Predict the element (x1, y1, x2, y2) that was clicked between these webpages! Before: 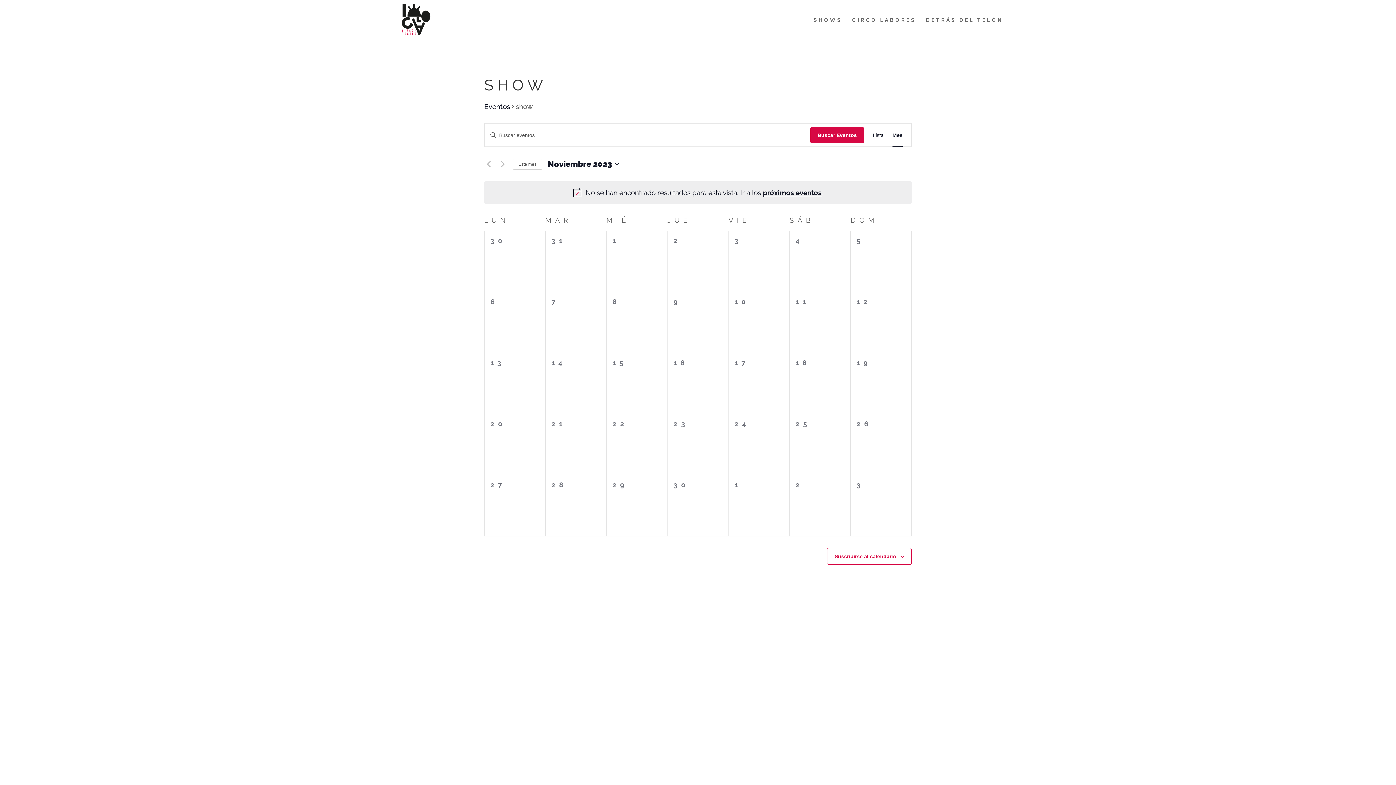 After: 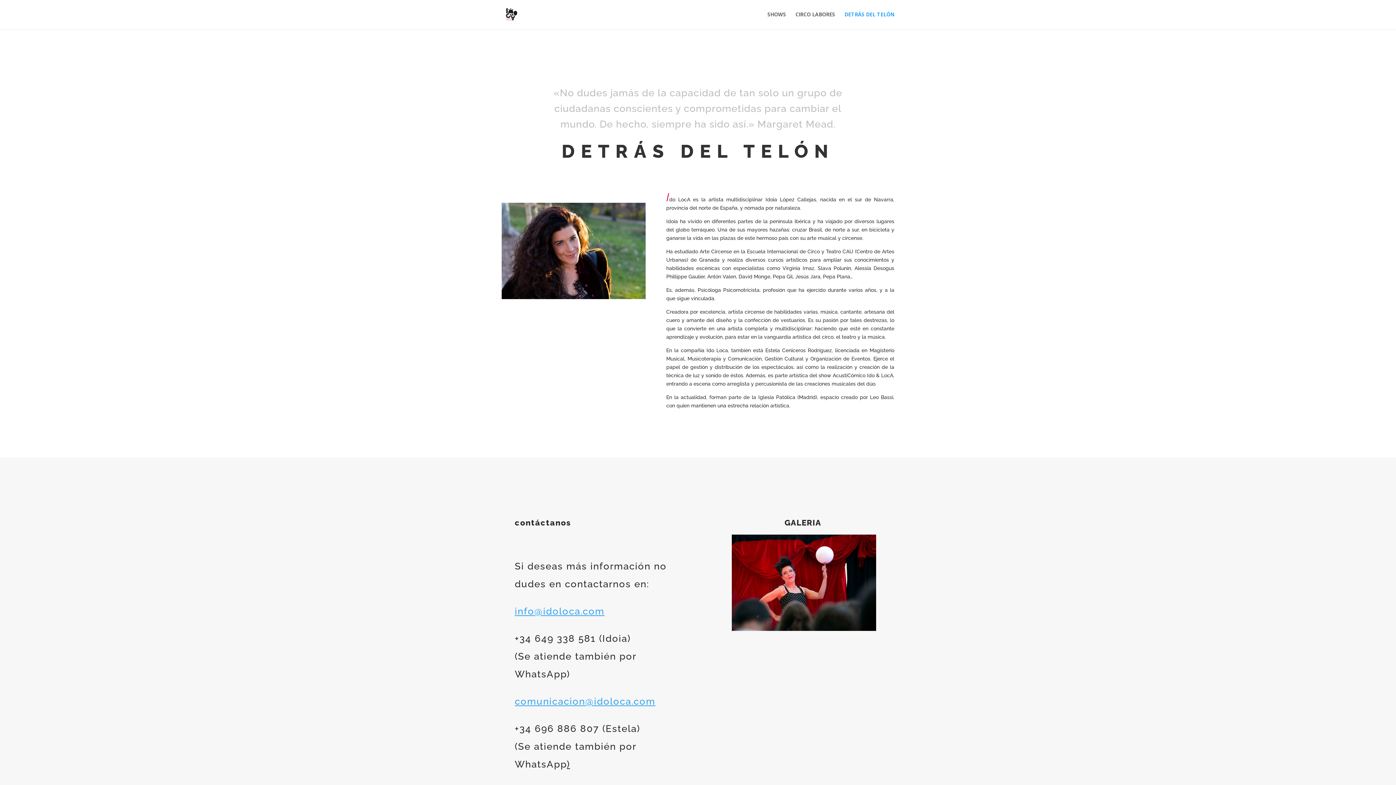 Action: bbox: (926, 17, 1003, 40) label: DETRÁS DEL TELÓN